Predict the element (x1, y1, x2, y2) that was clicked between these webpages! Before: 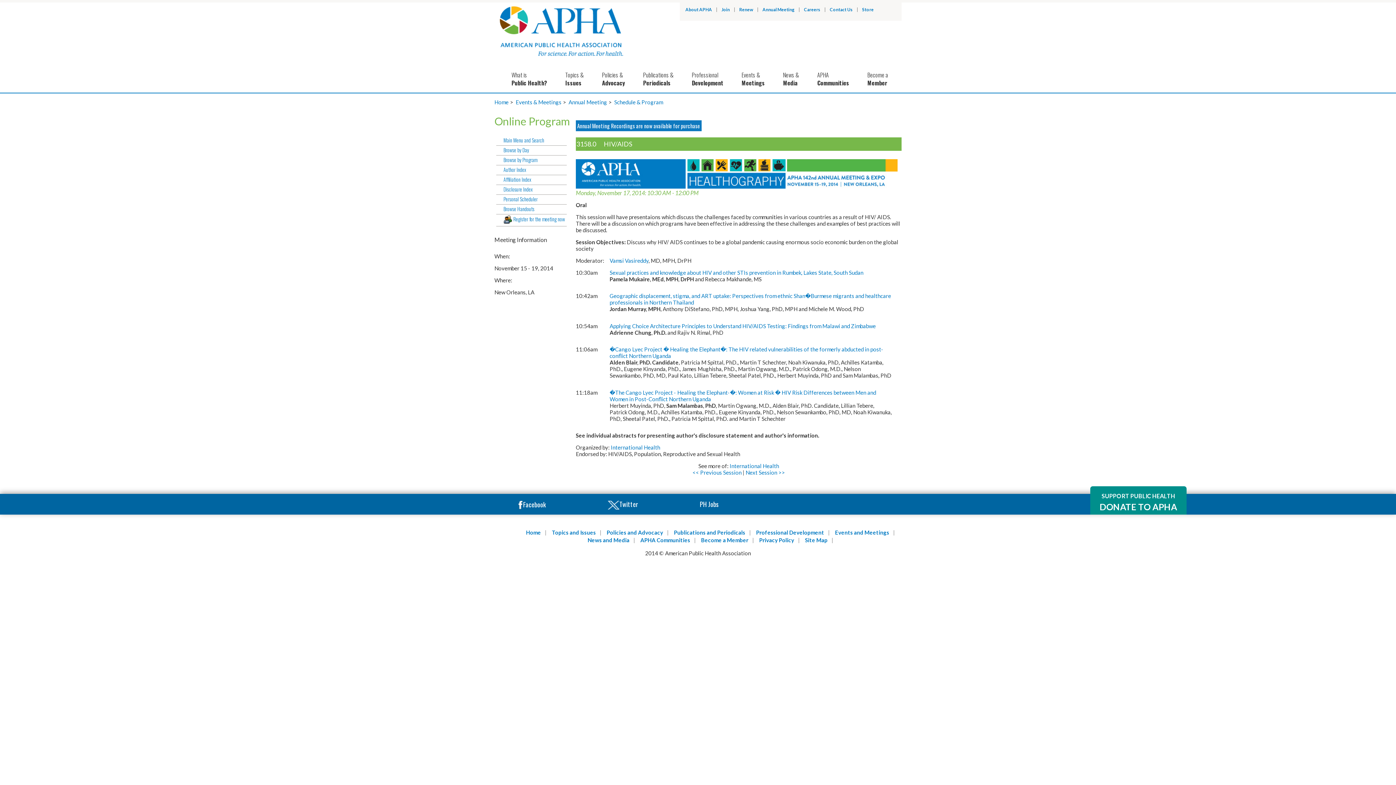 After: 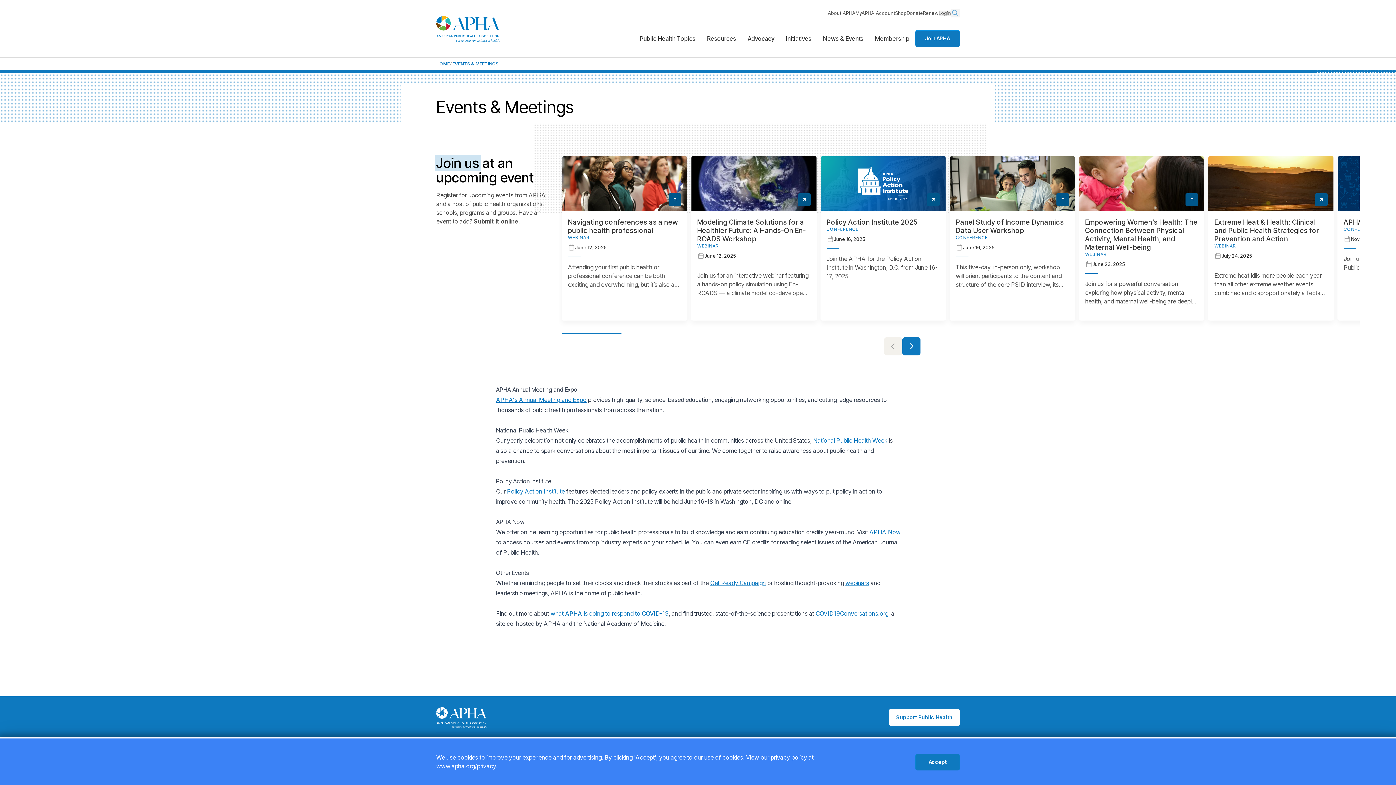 Action: label: Events &

Meetings bbox: (736, 71, 777, 86)